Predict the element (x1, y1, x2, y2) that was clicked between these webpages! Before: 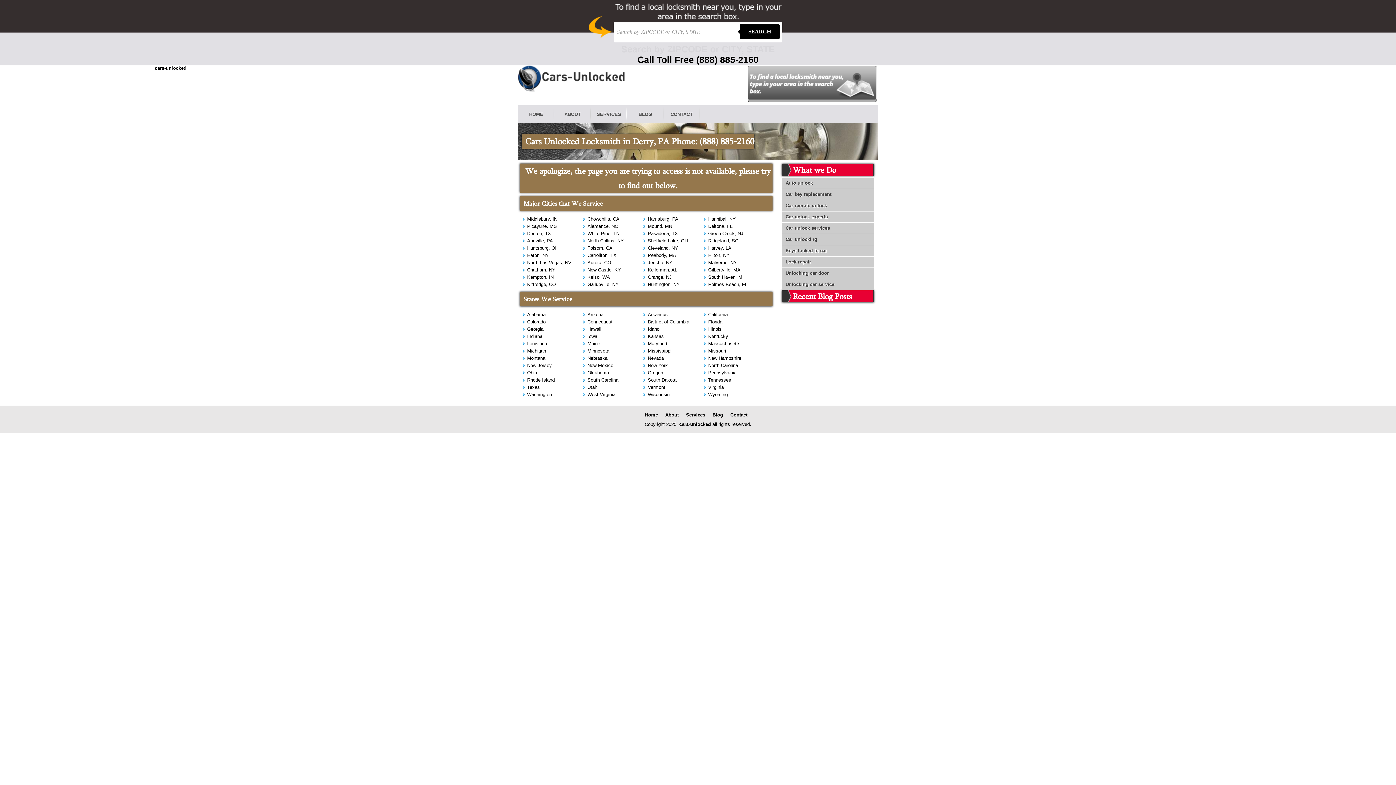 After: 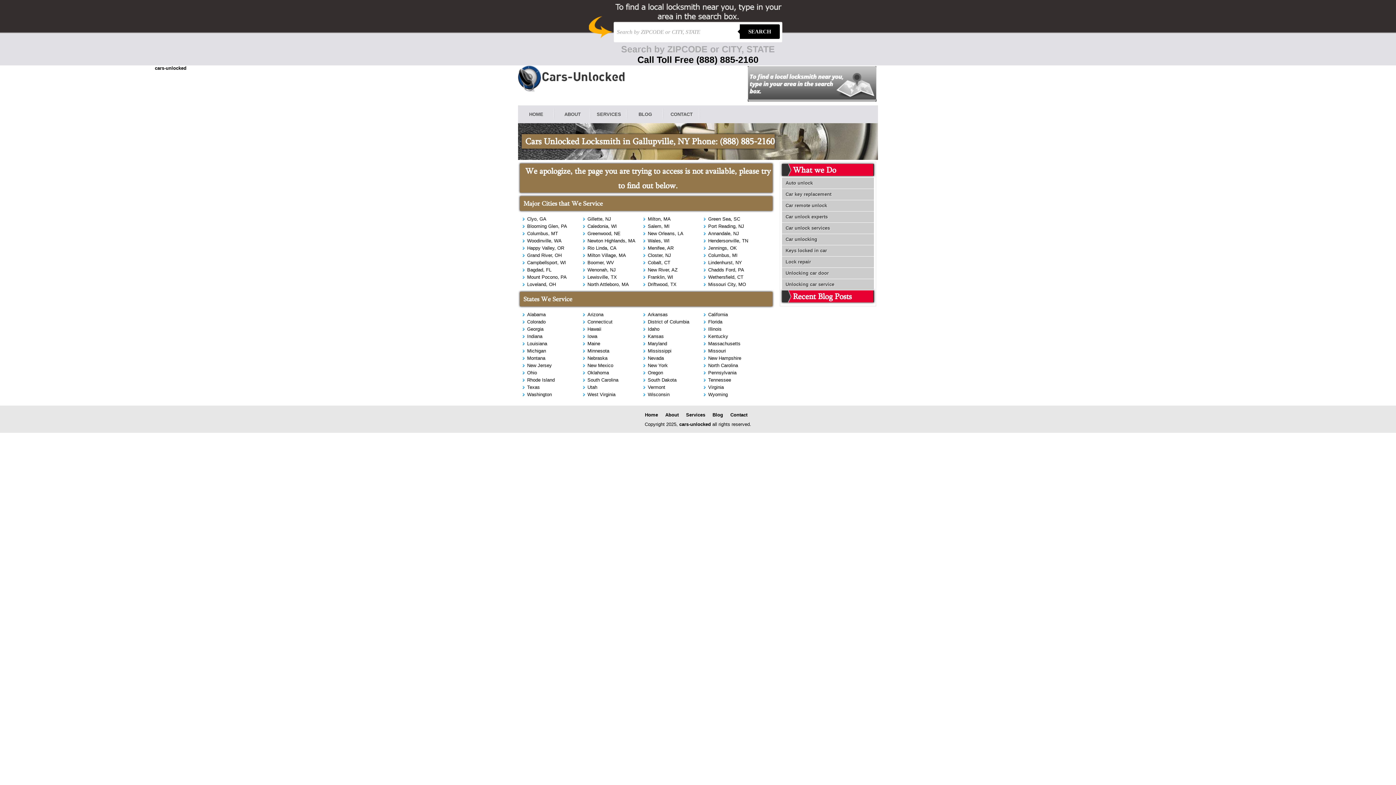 Action: label: Gallupville, NY bbox: (587, 281, 618, 287)